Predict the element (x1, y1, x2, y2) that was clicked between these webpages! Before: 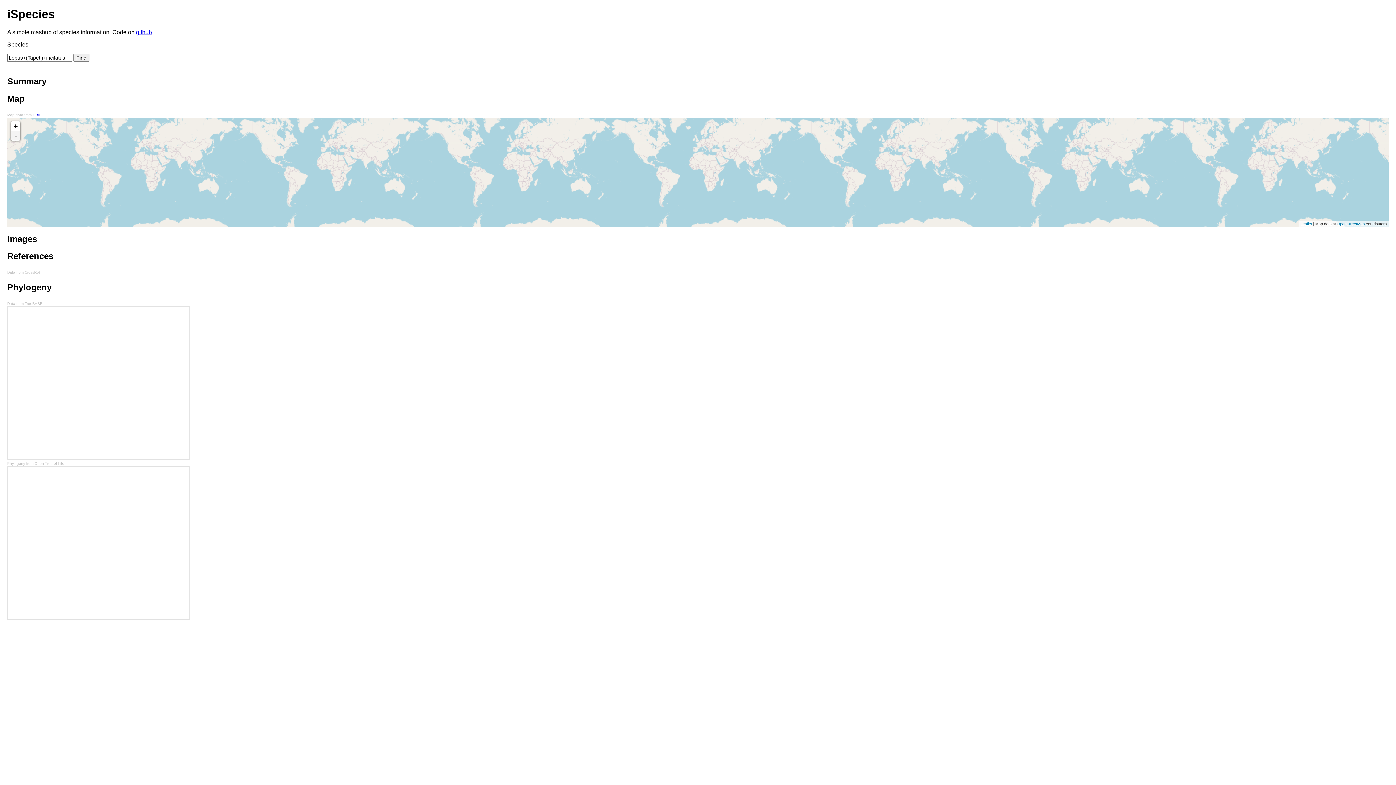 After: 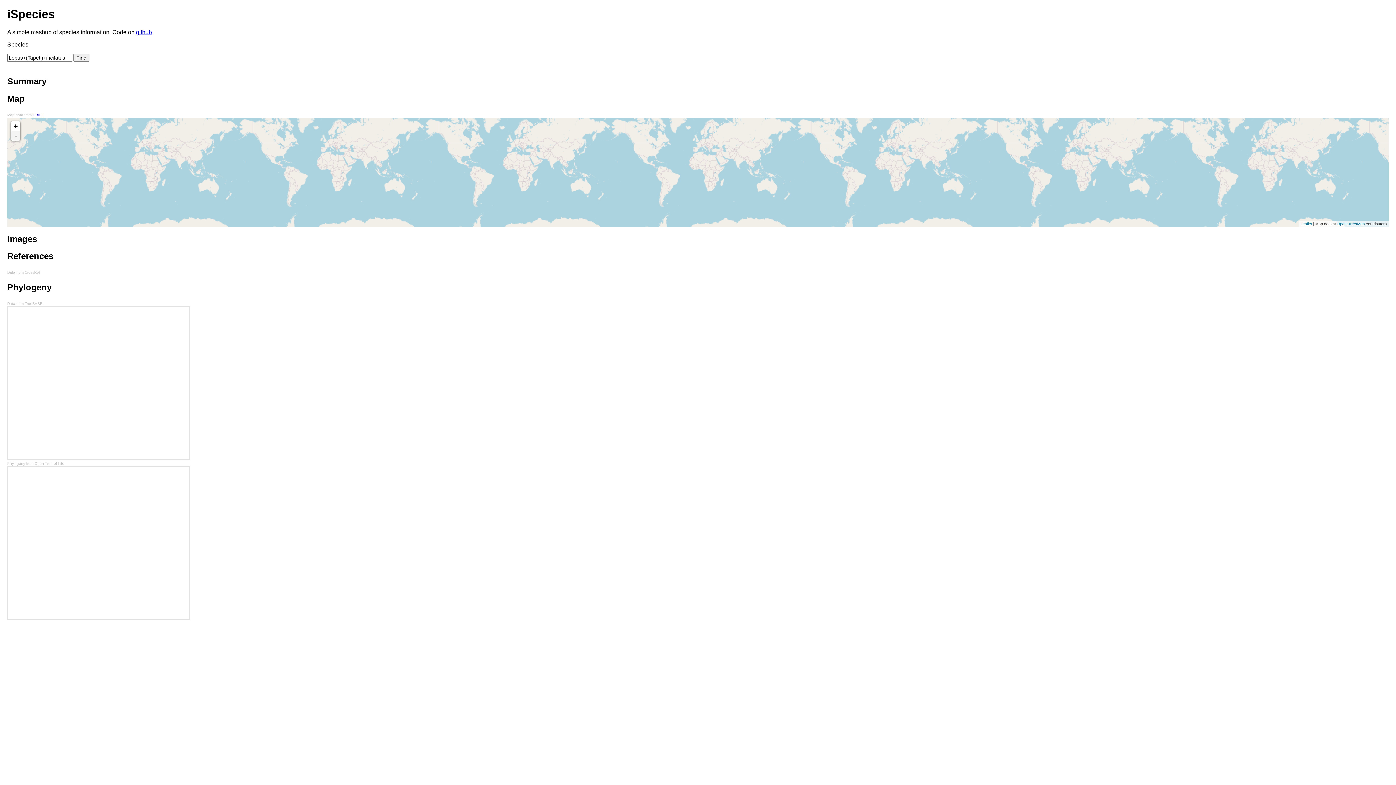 Action: label: - bbox: (10, 131, 20, 140)